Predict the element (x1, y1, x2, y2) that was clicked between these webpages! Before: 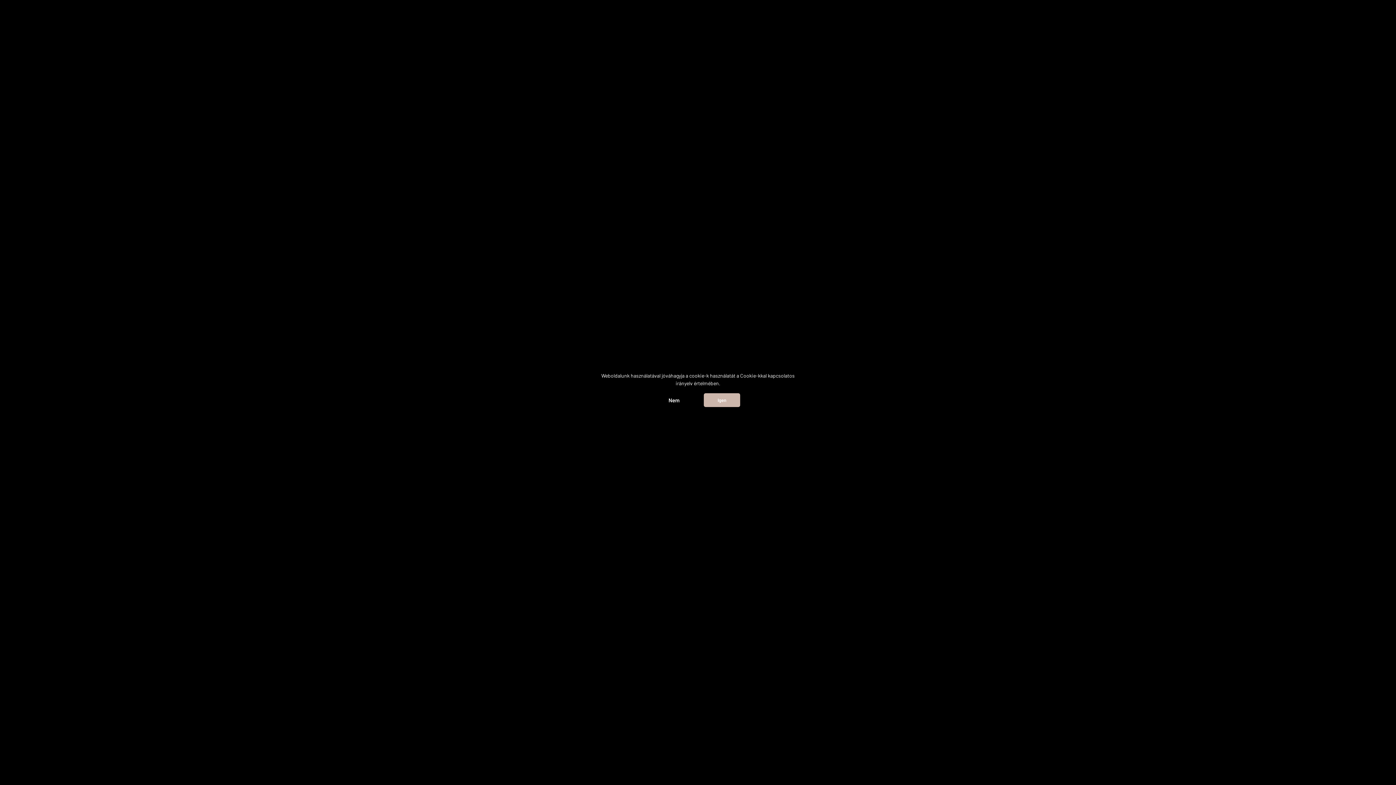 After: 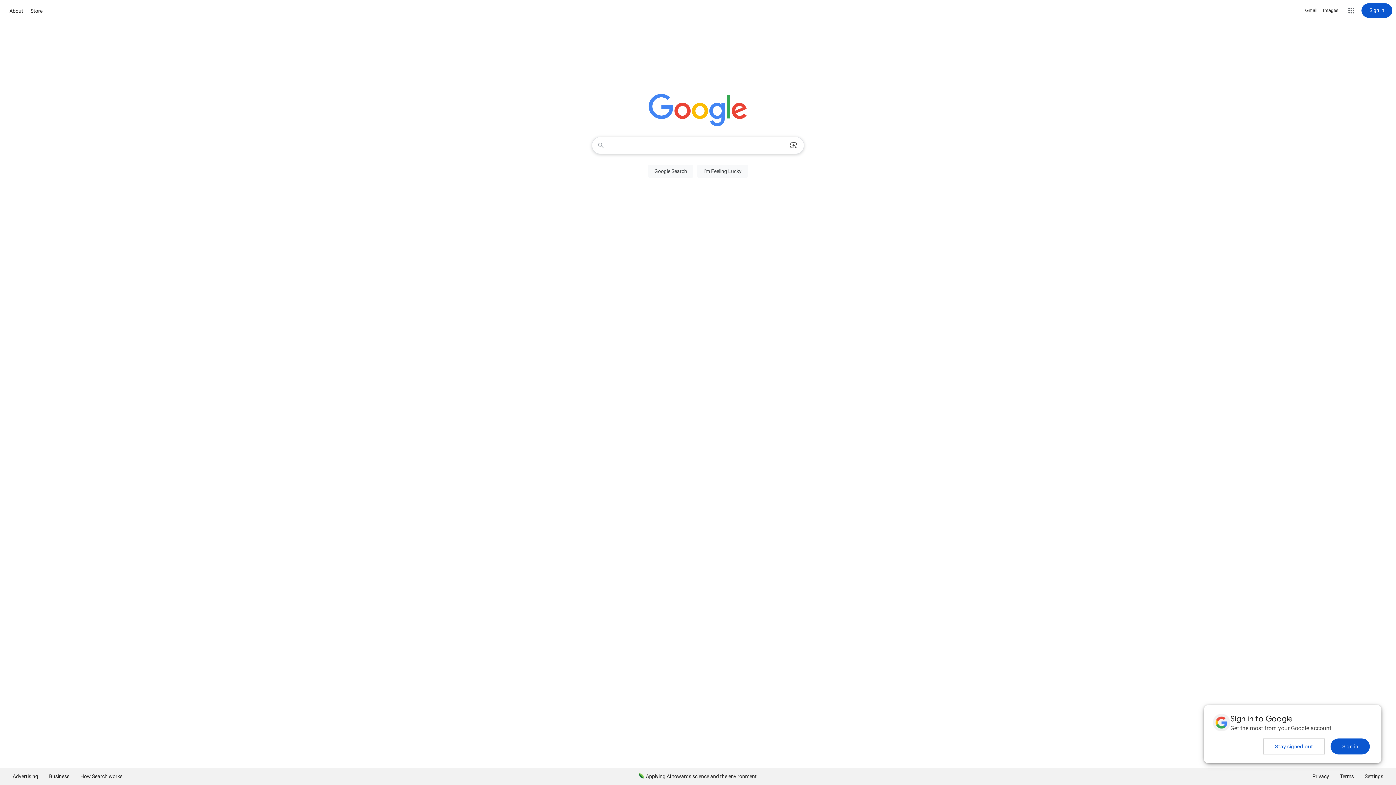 Action: bbox: (656, 393, 692, 407) label: Nem